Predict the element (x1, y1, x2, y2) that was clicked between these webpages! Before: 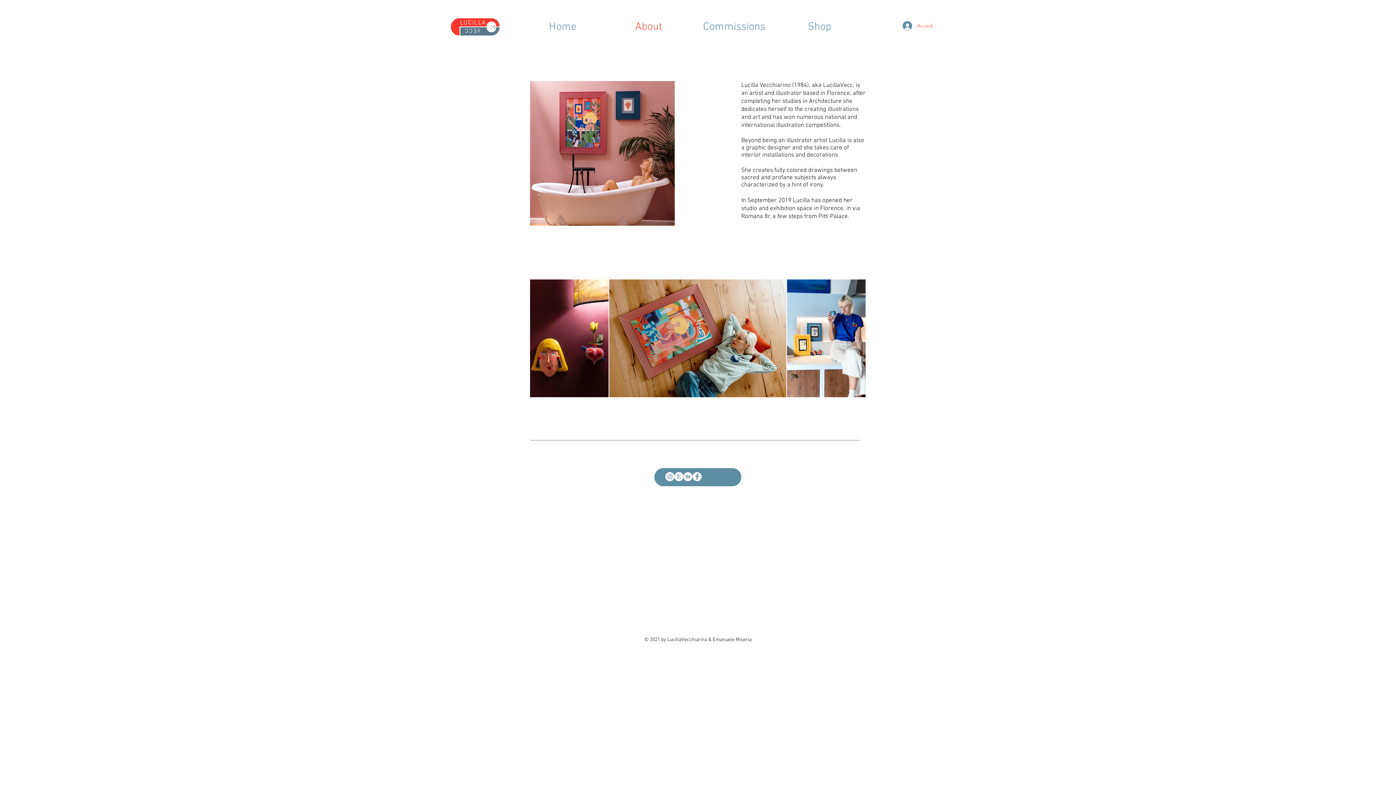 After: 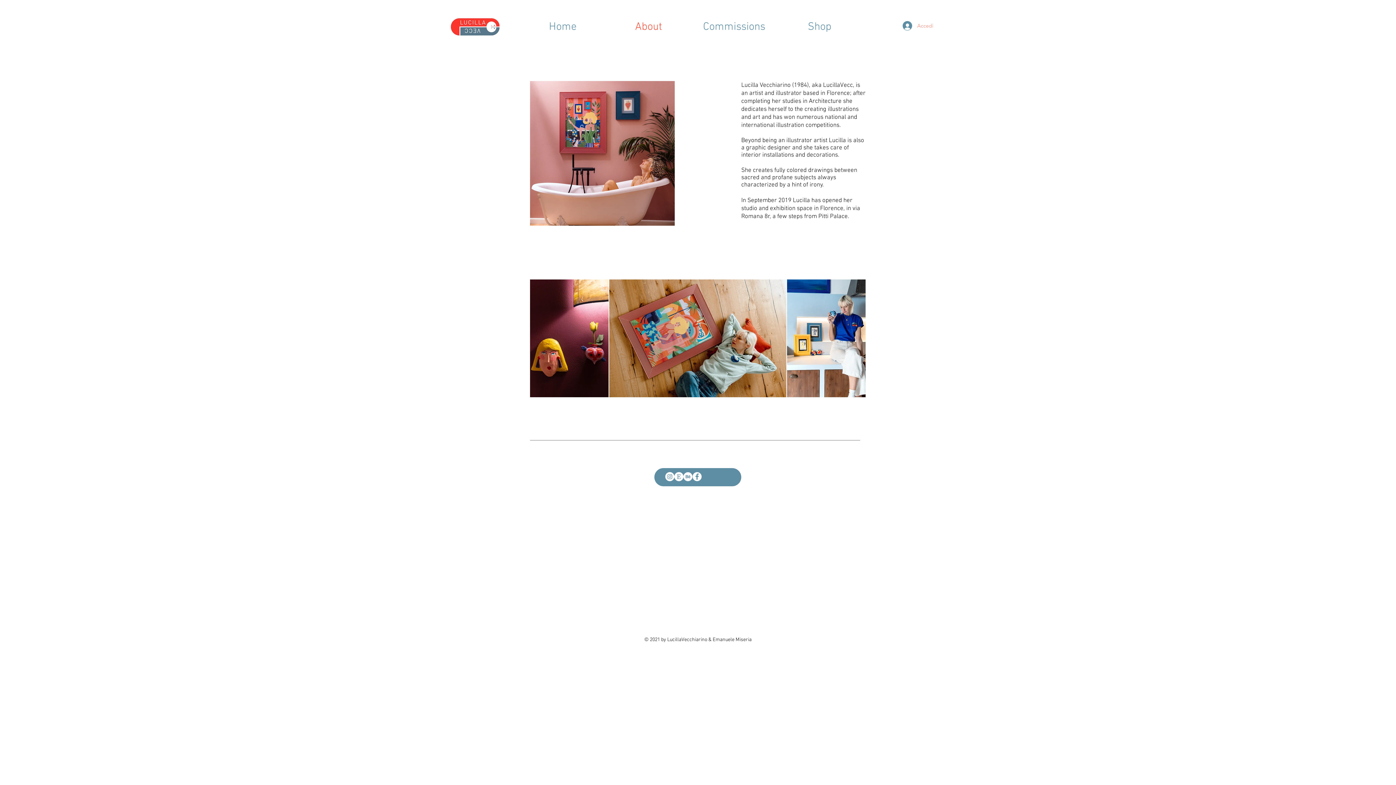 Action: label: Accedi bbox: (897, 18, 938, 32)